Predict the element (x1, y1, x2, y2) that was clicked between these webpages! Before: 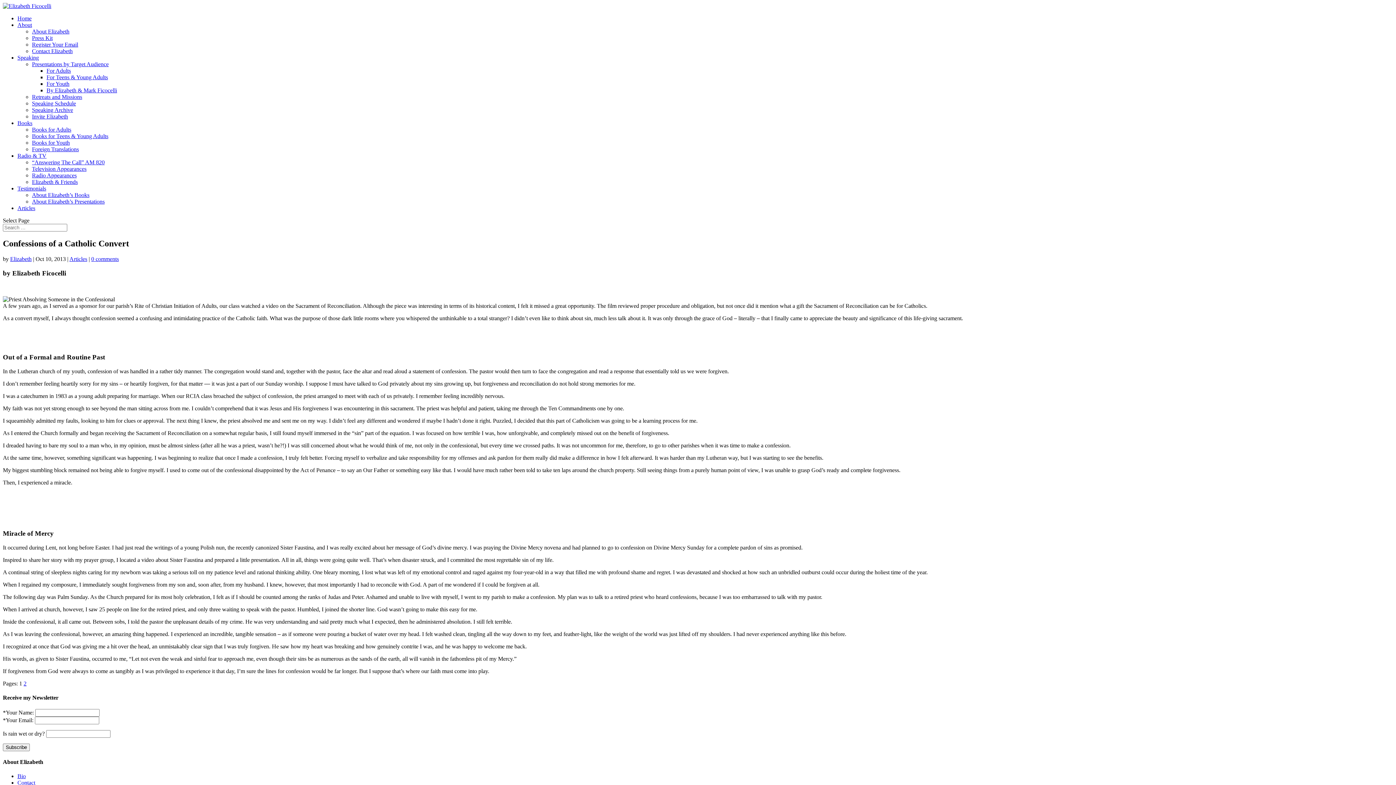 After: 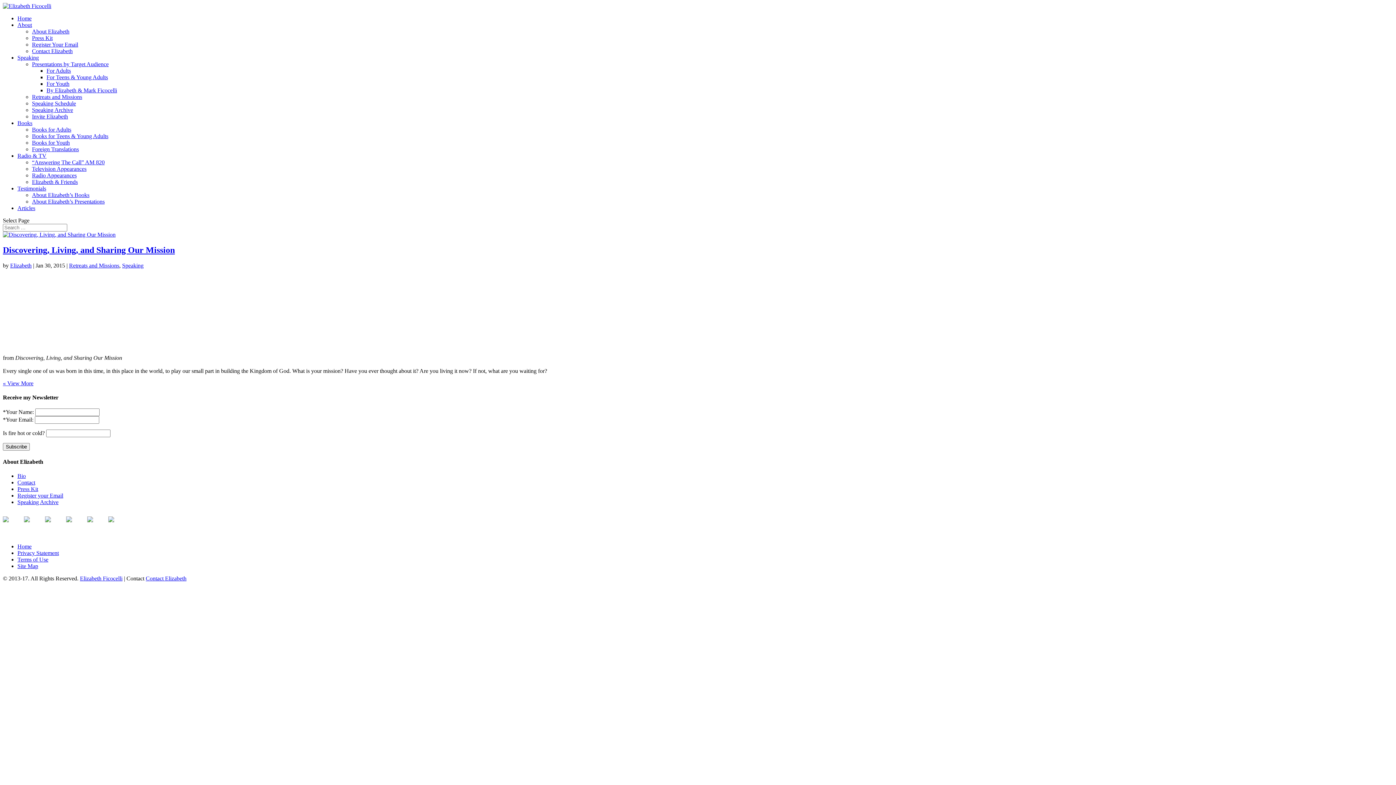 Action: label: Elizabeth bbox: (10, 255, 31, 262)